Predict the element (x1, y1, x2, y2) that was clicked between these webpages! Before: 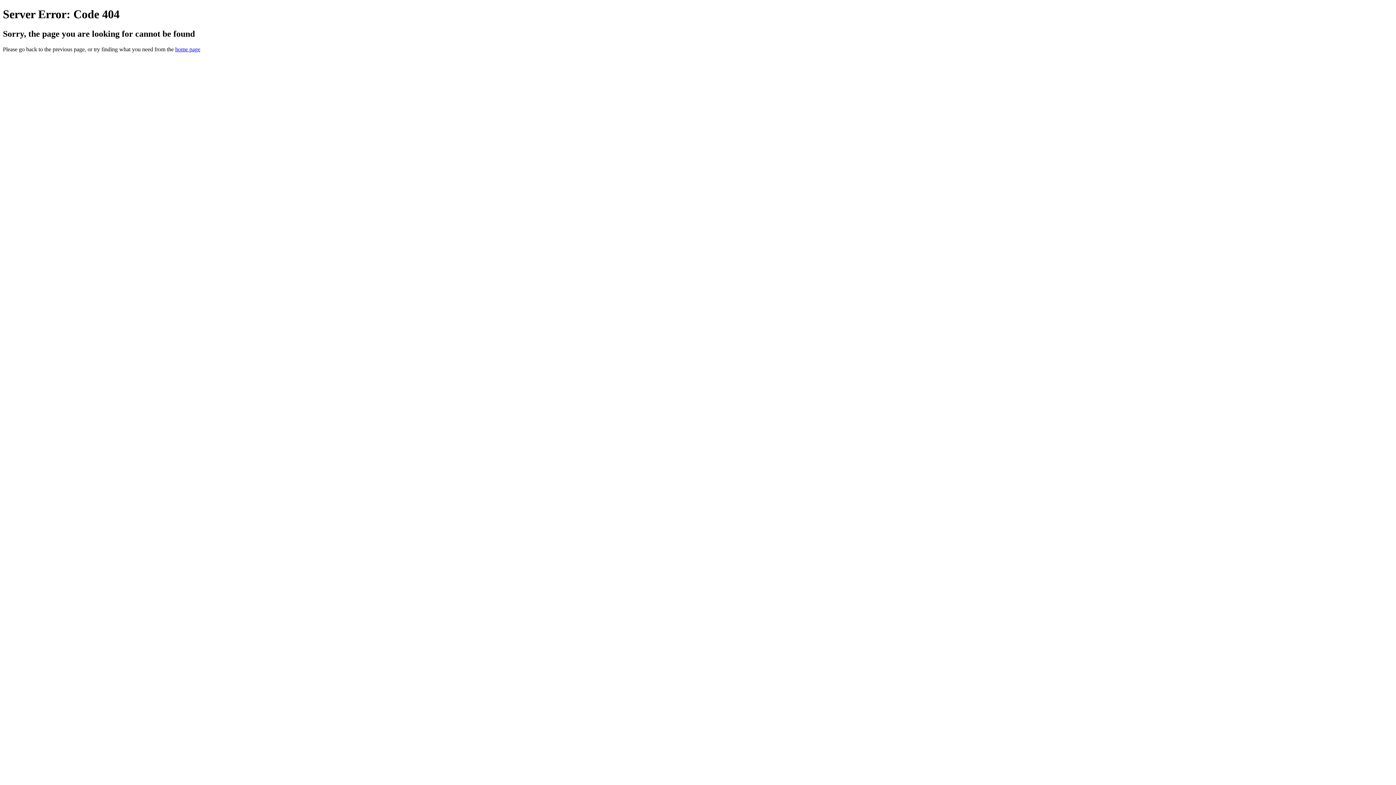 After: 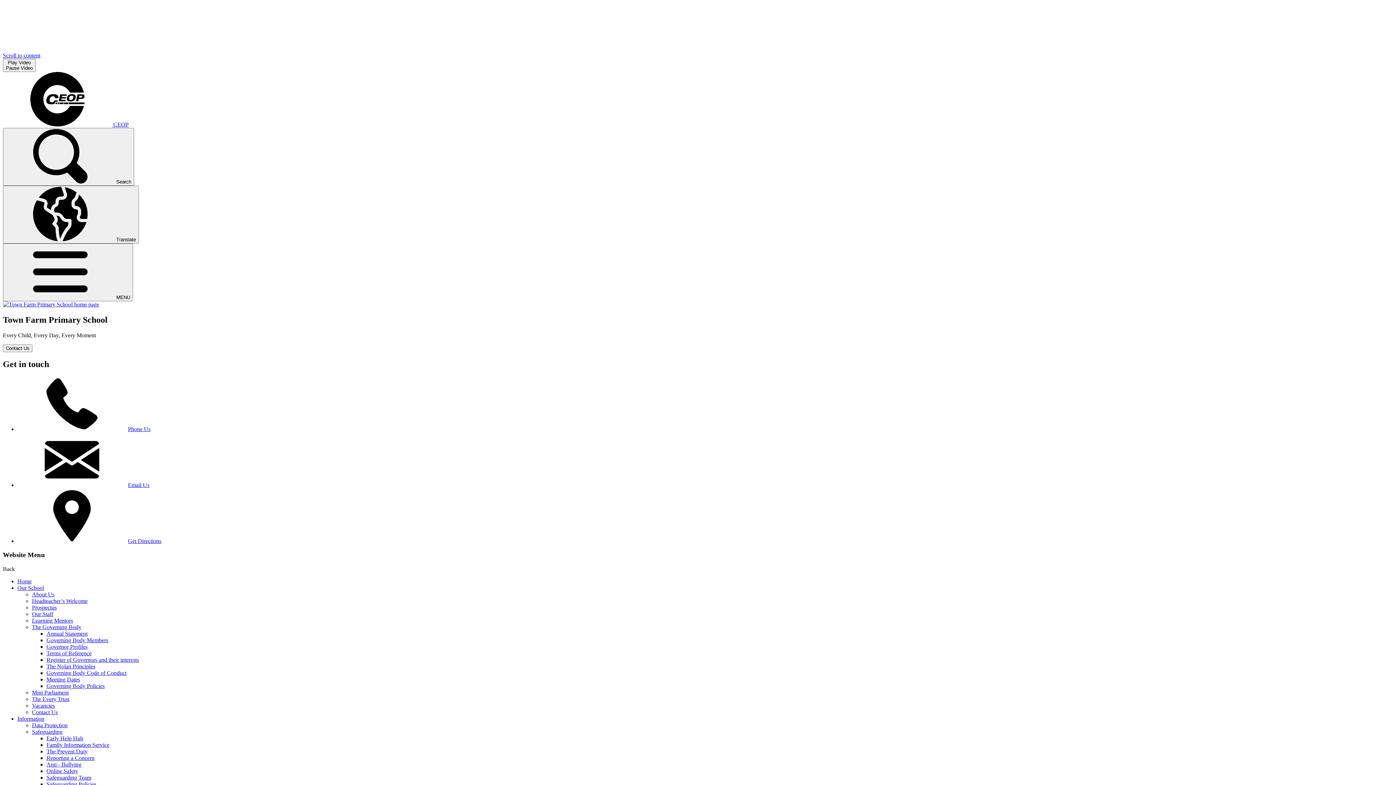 Action: label: home page bbox: (175, 46, 200, 52)